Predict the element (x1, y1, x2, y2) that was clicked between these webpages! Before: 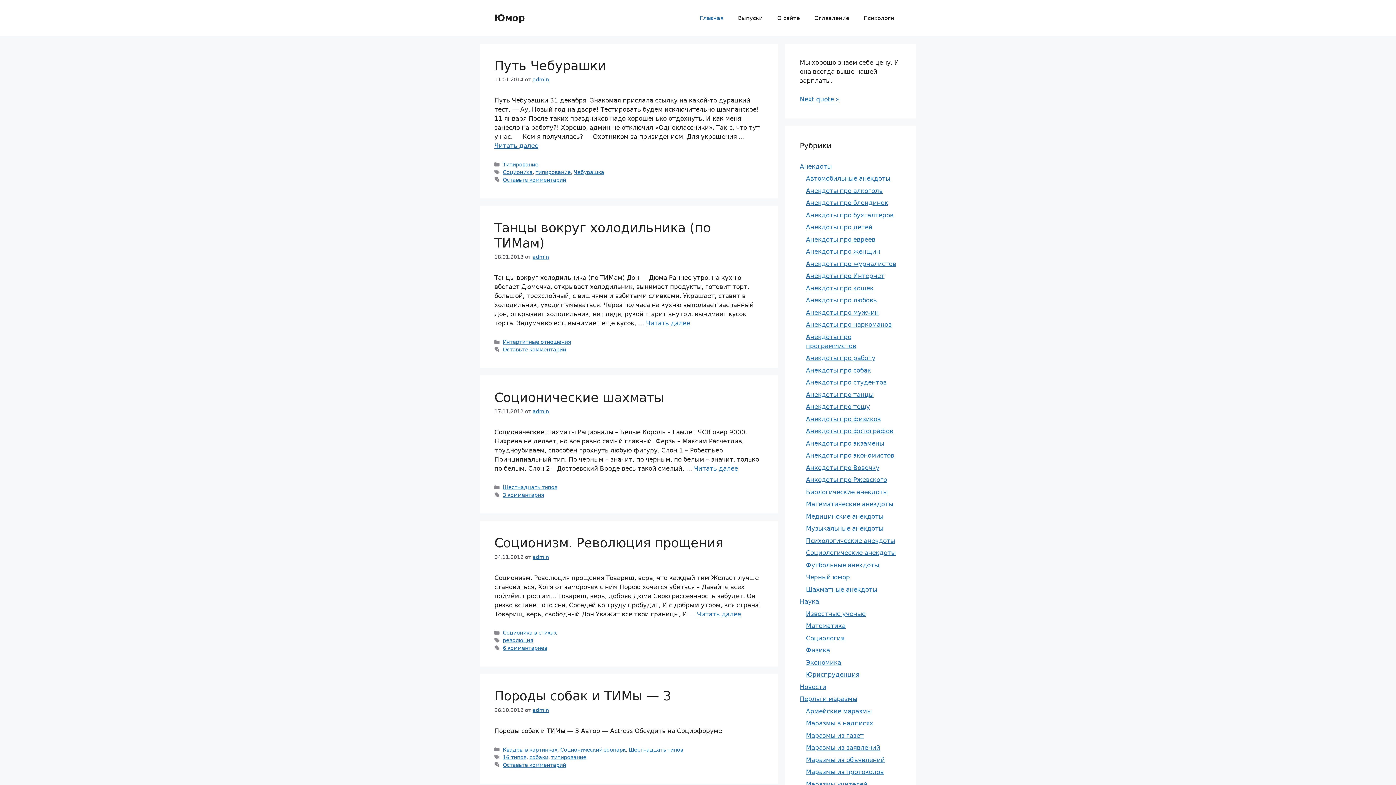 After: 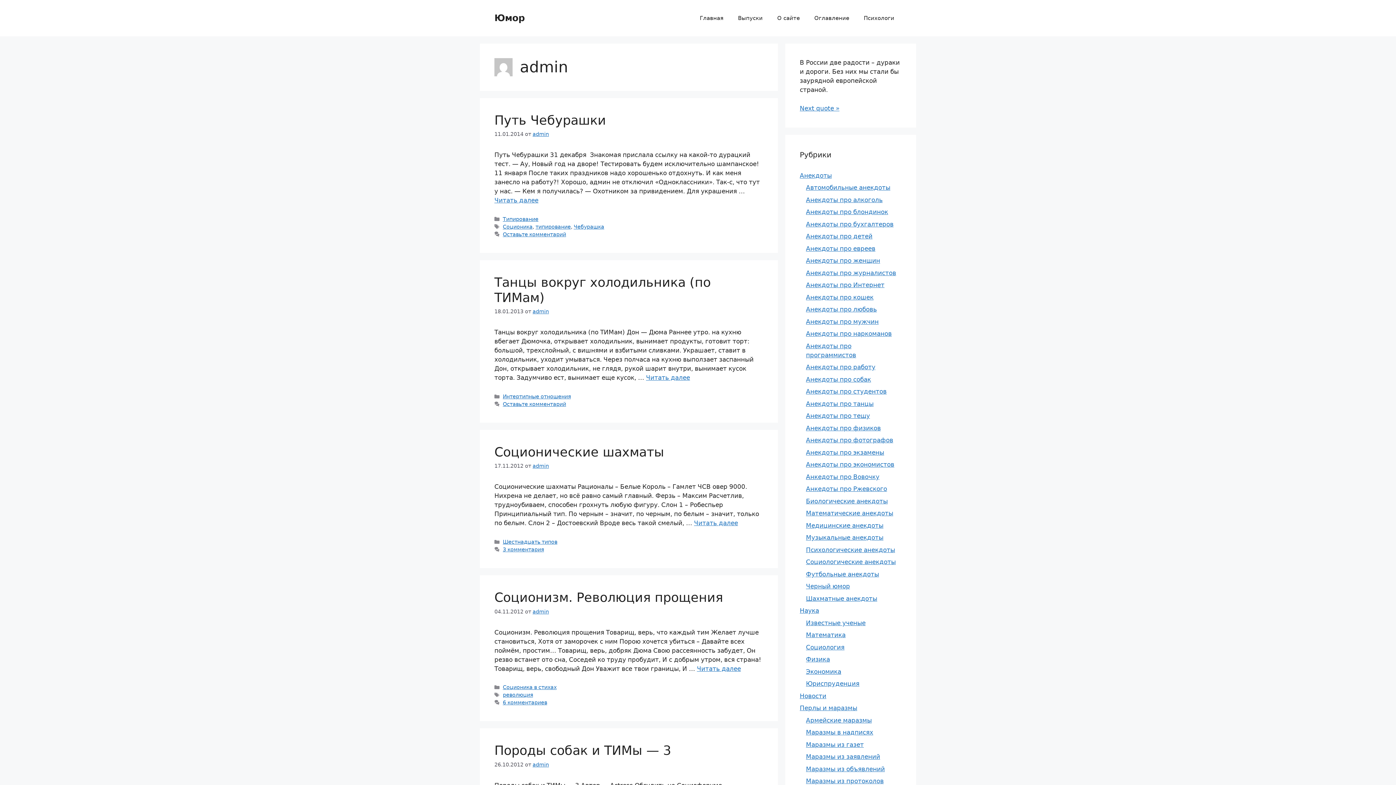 Action: bbox: (532, 254, 549, 260) label: admin